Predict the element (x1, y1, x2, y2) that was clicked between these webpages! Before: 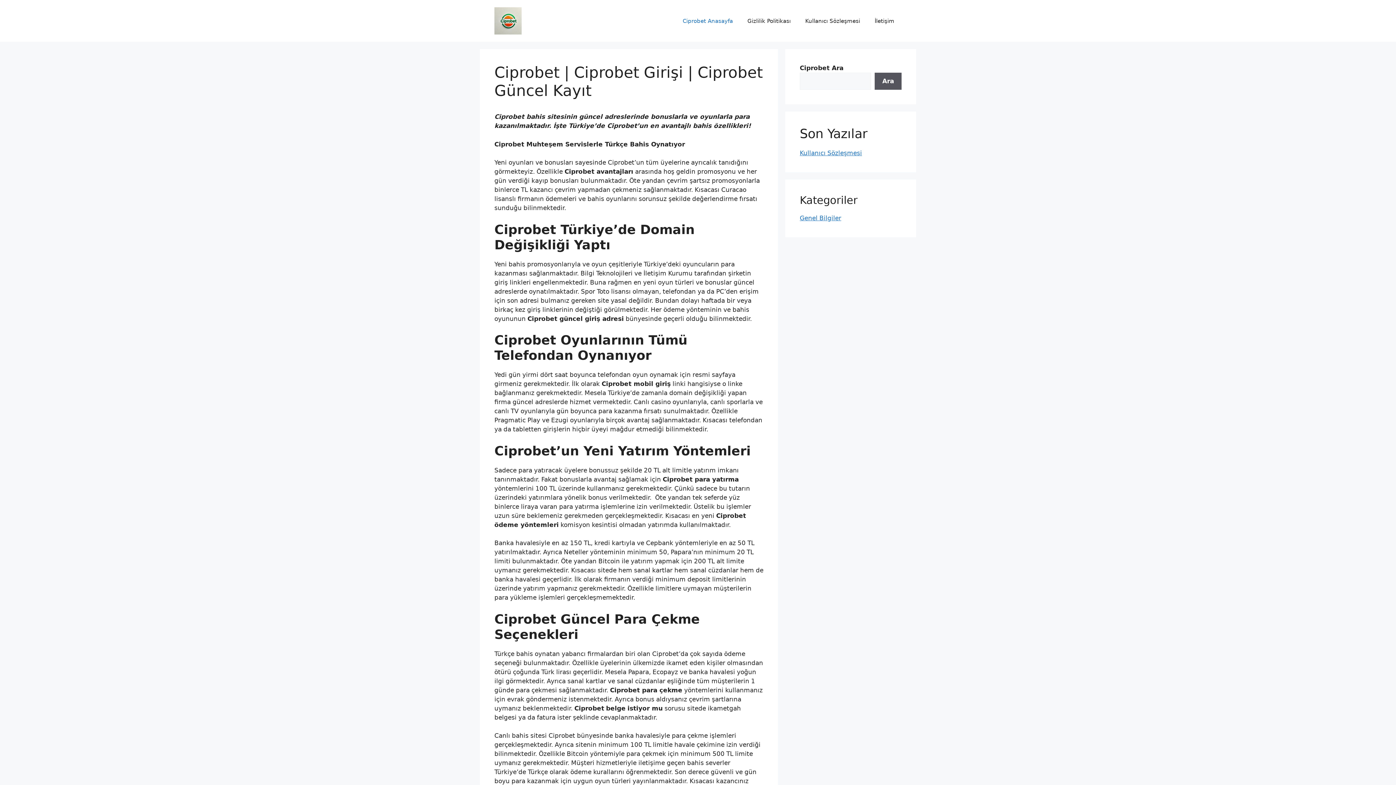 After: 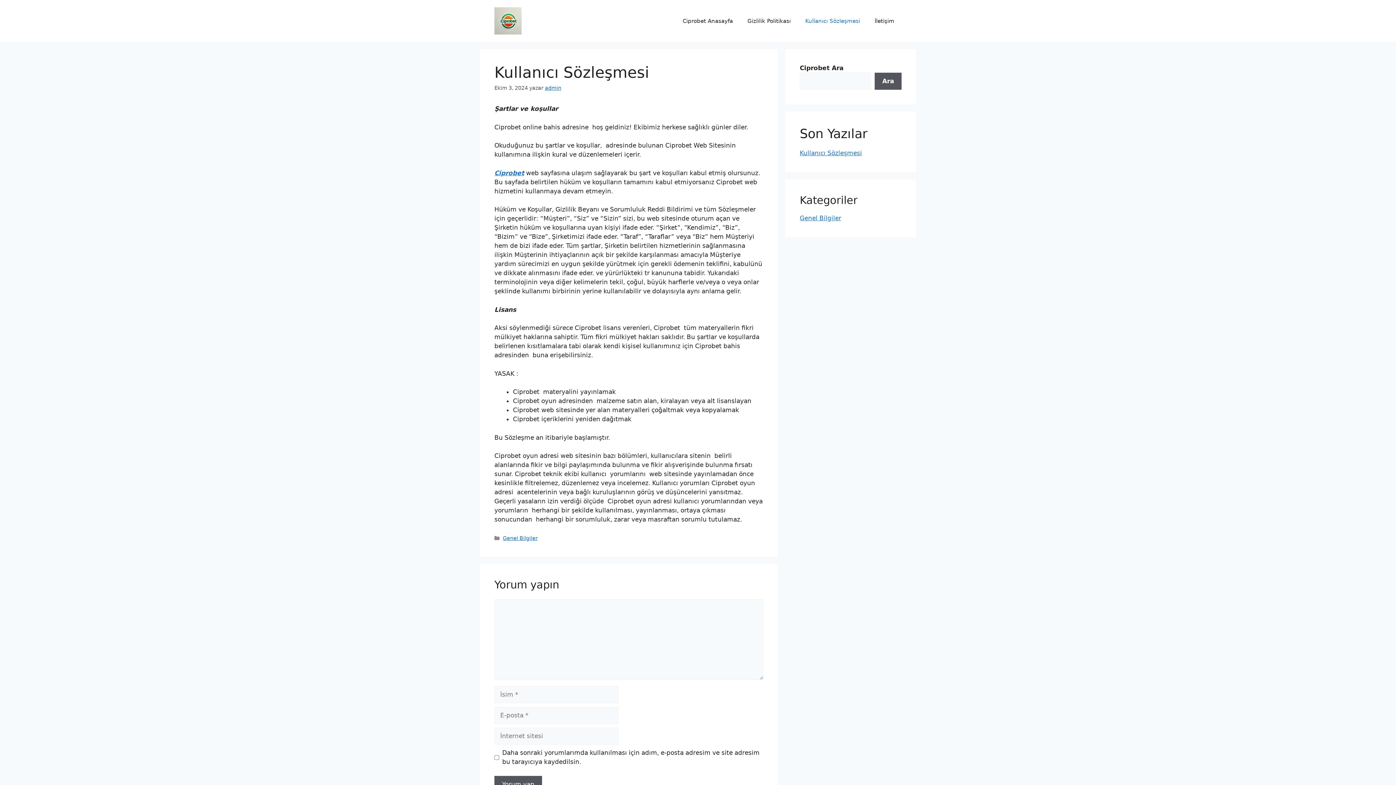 Action: bbox: (800, 149, 862, 156) label: Kullanıcı Sözleşmesi